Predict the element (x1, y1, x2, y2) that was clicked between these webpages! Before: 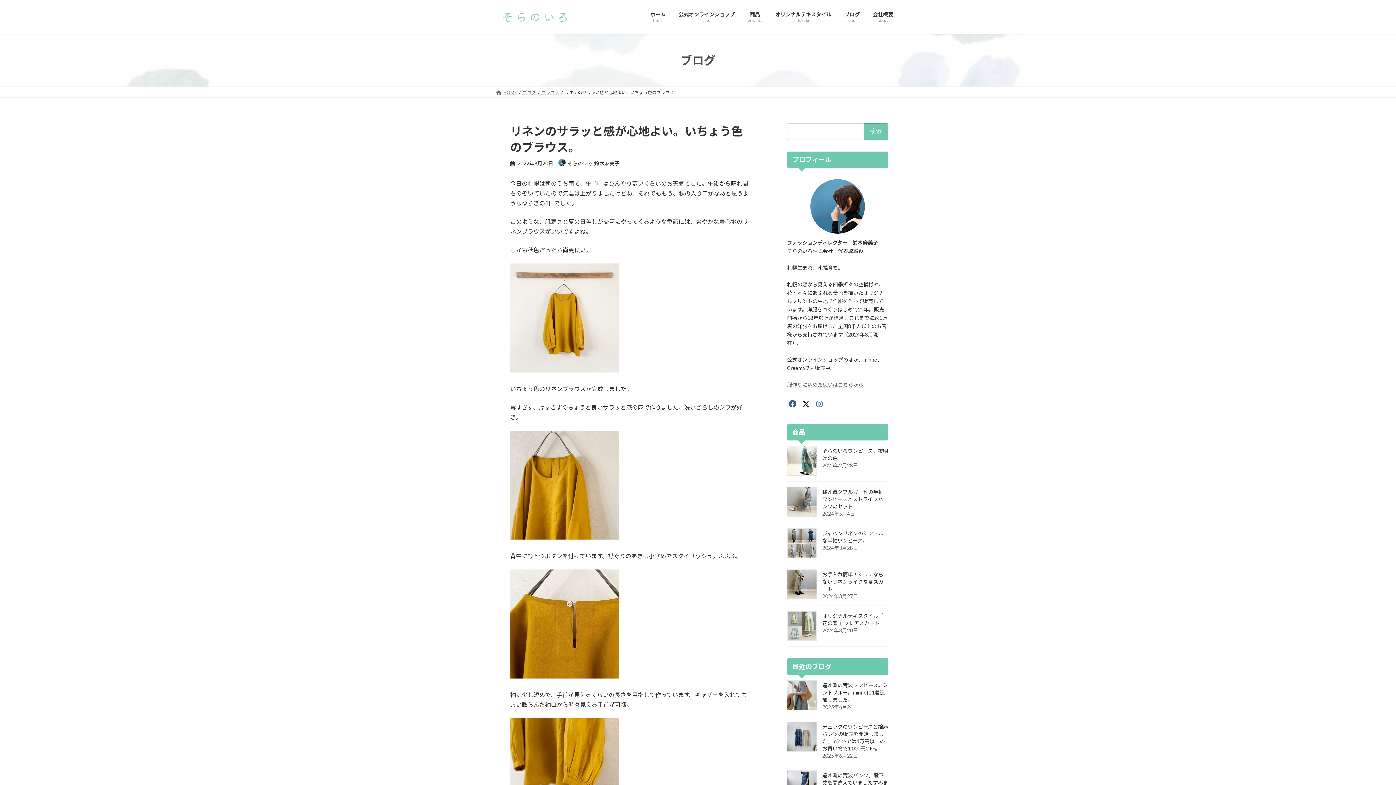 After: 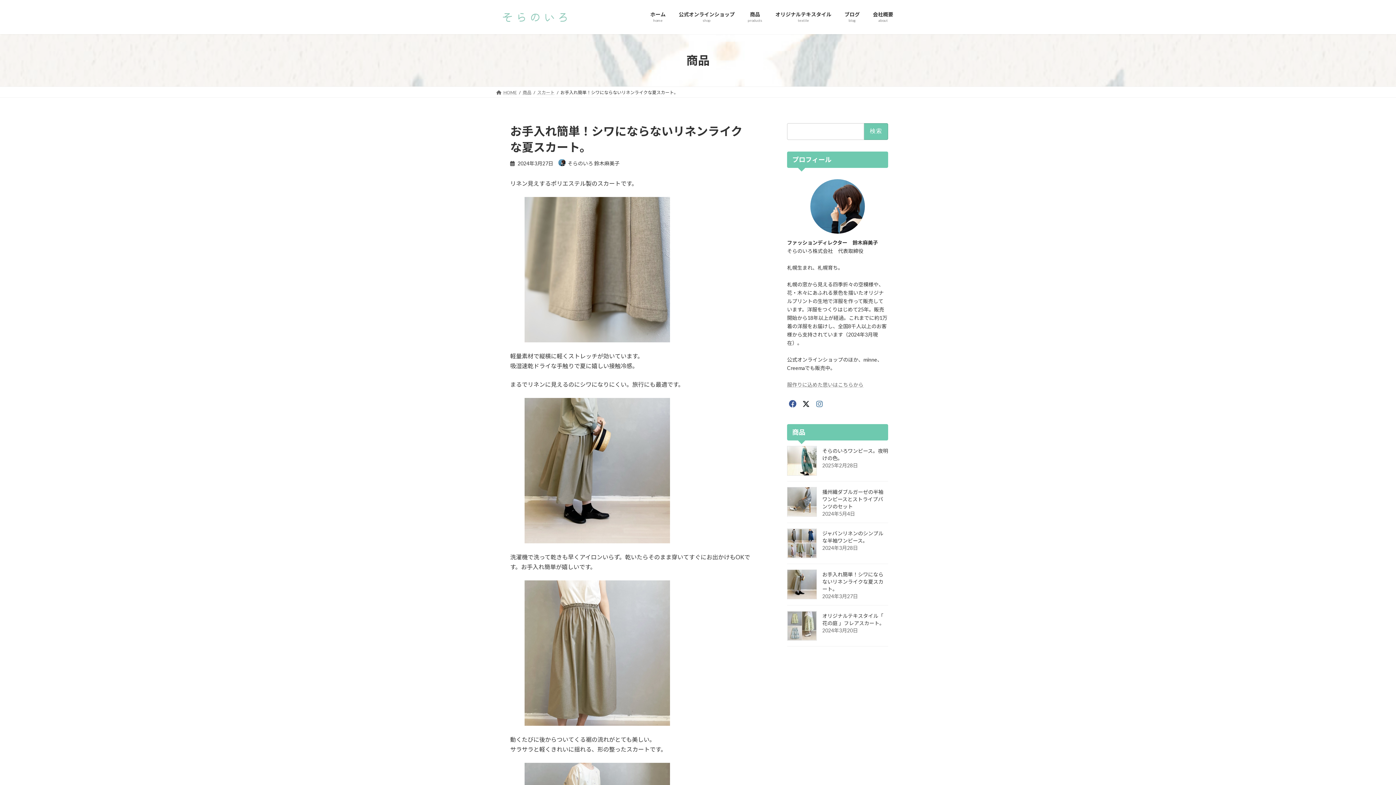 Action: bbox: (822, 571, 883, 592) label: お手入れ簡単！シワにならないリネンライクな夏スカート。